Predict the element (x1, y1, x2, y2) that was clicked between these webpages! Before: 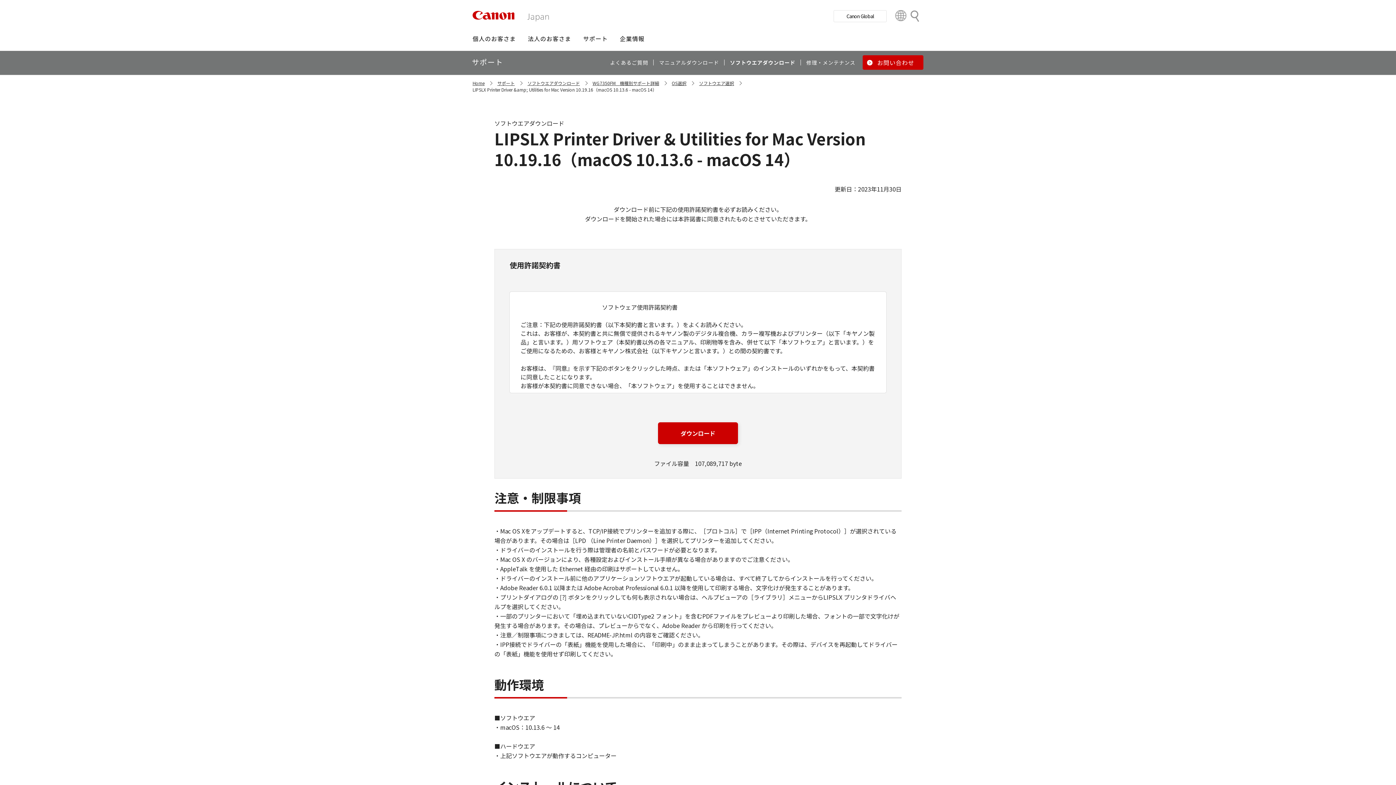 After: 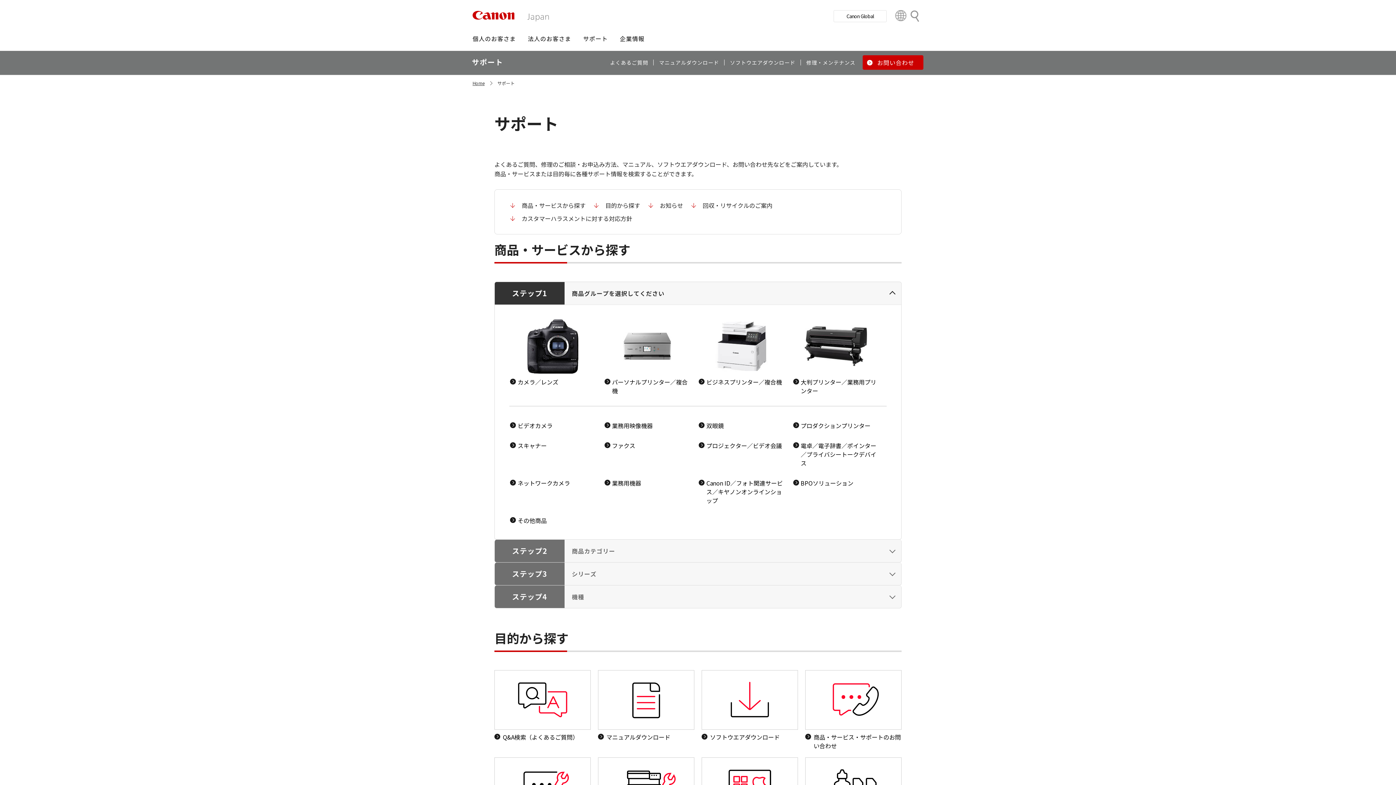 Action: bbox: (497, 80, 514, 86) label: サポート